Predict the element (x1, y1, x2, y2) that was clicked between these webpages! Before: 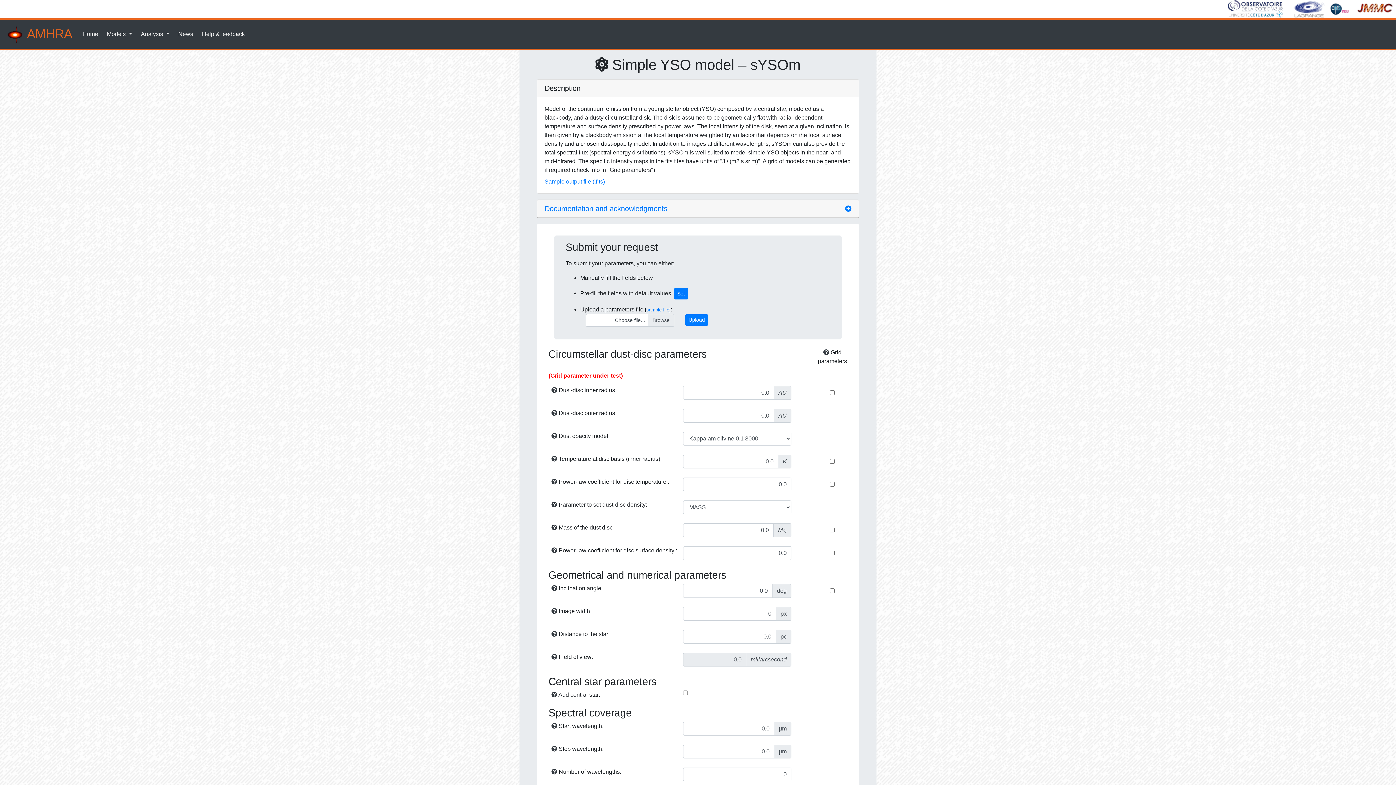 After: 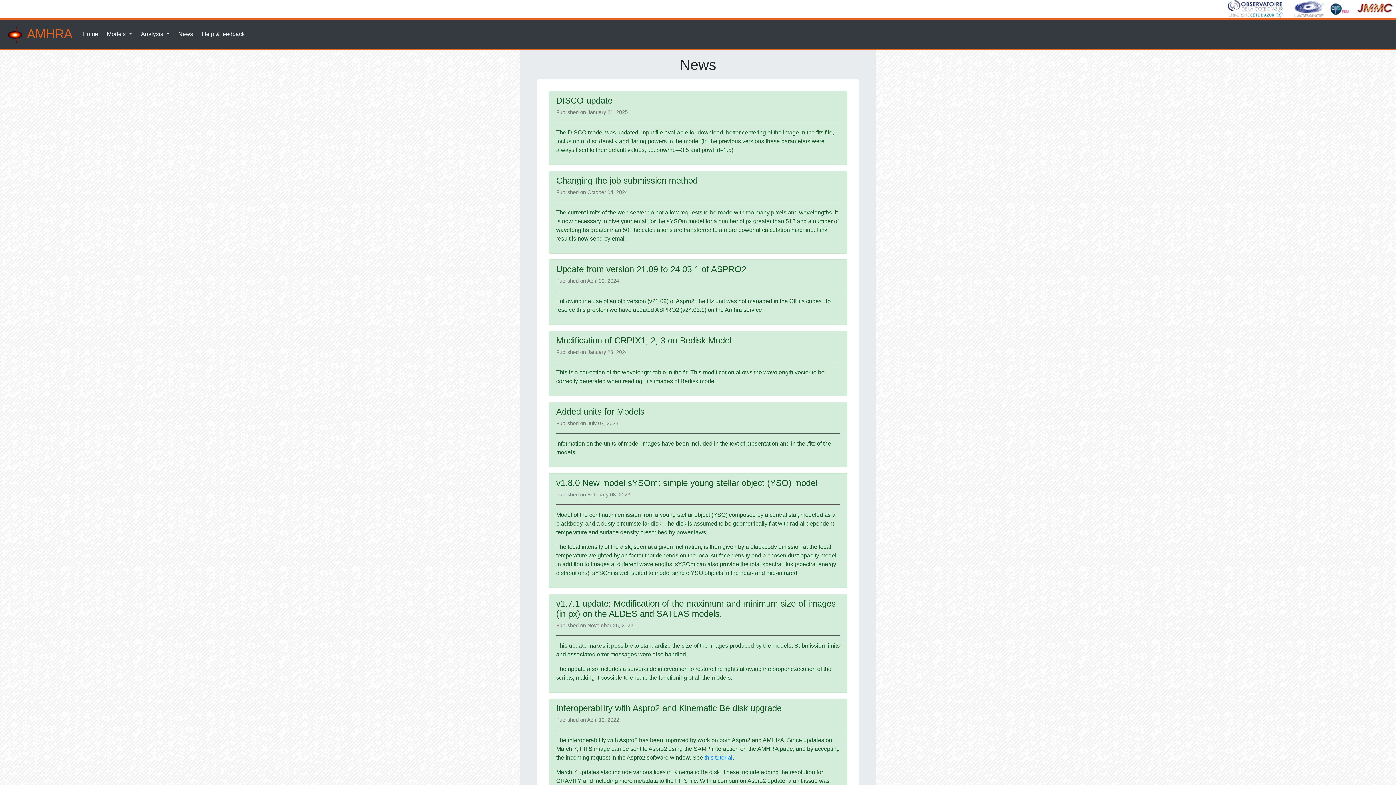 Action: label: News bbox: (175, 26, 196, 41)